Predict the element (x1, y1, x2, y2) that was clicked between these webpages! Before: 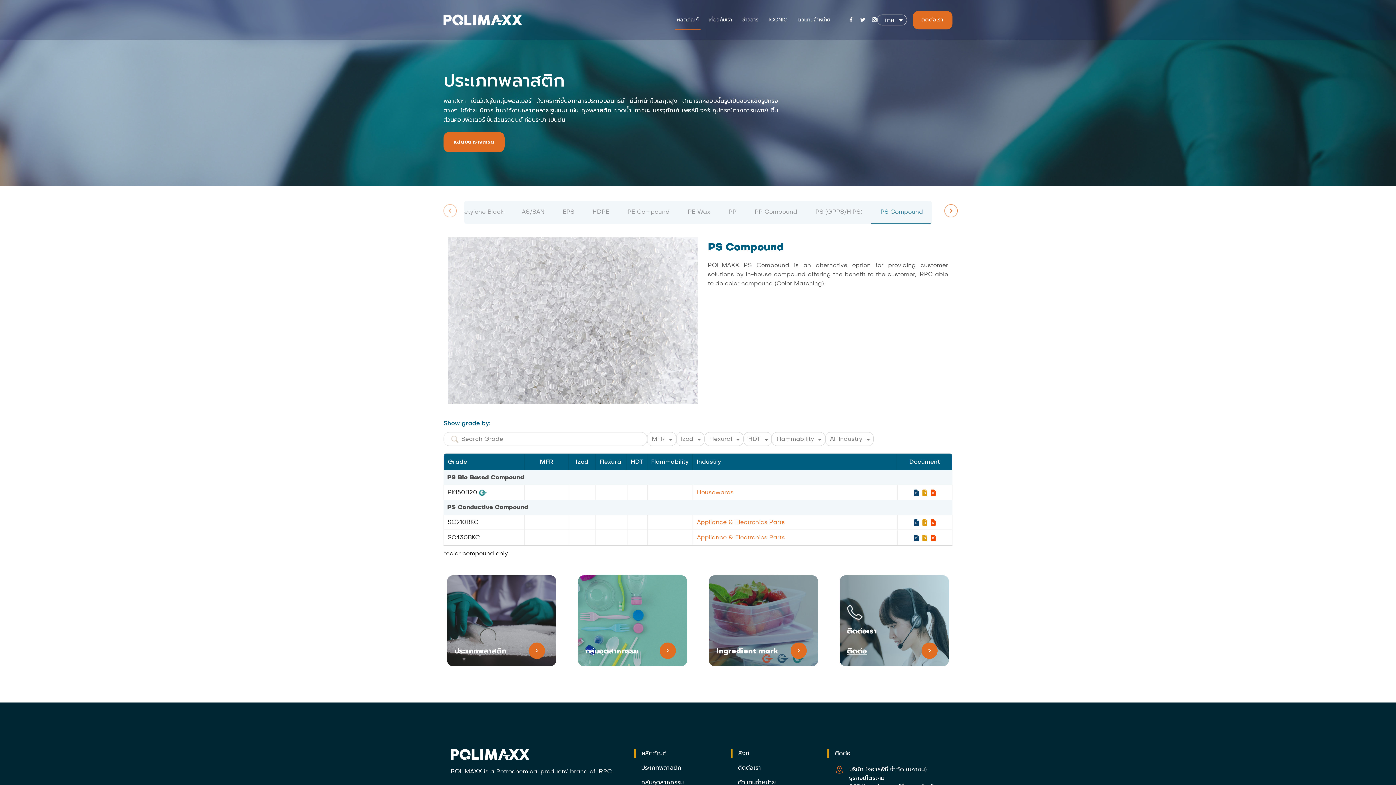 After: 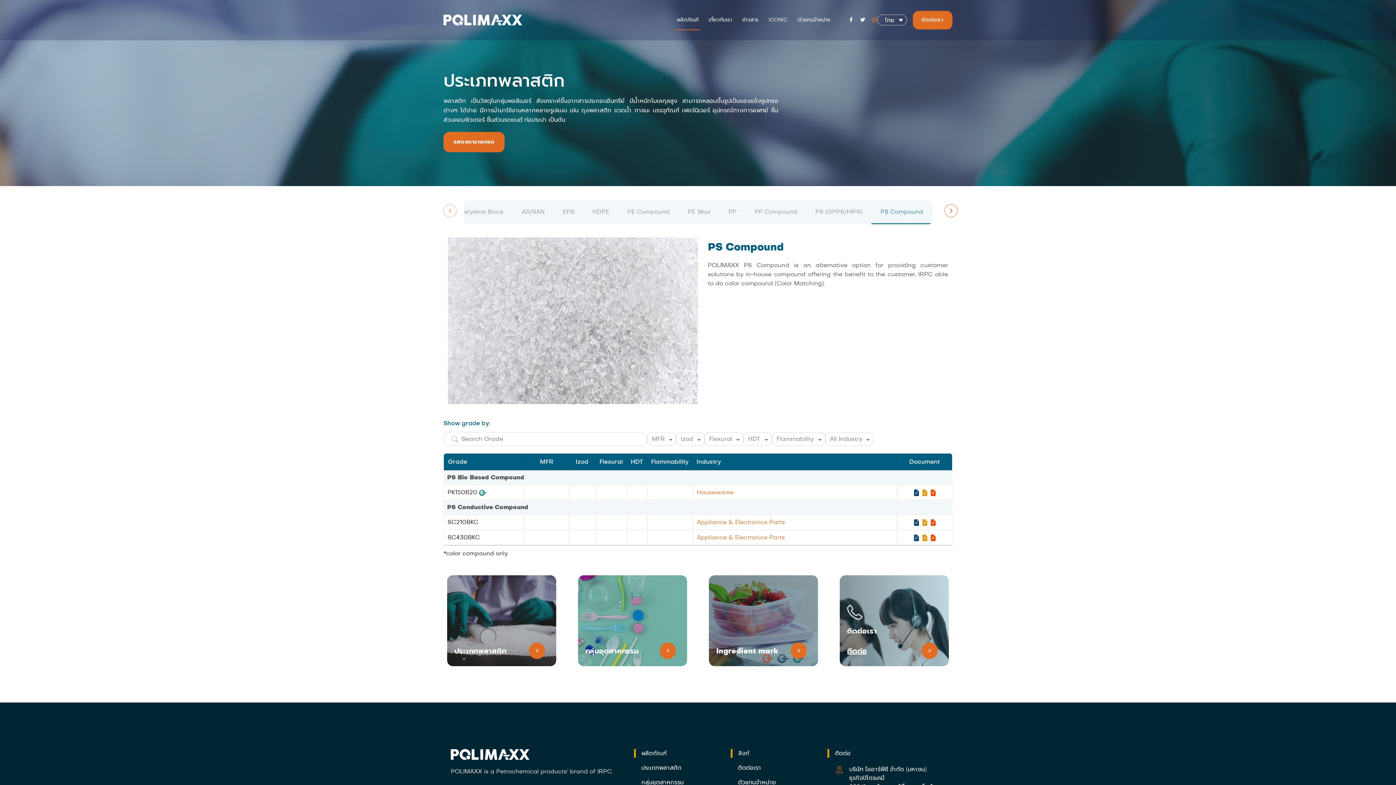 Action: bbox: (871, 7, 877, 32)